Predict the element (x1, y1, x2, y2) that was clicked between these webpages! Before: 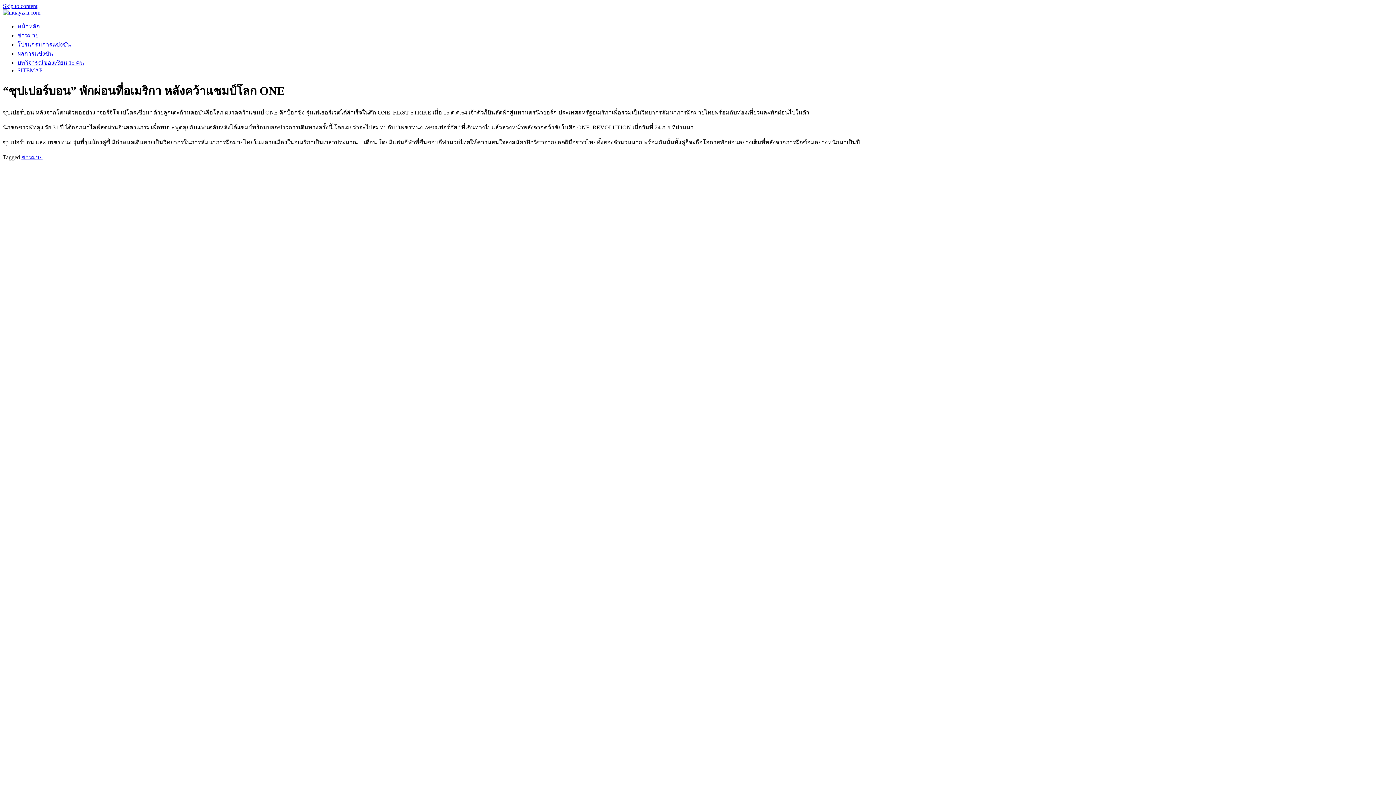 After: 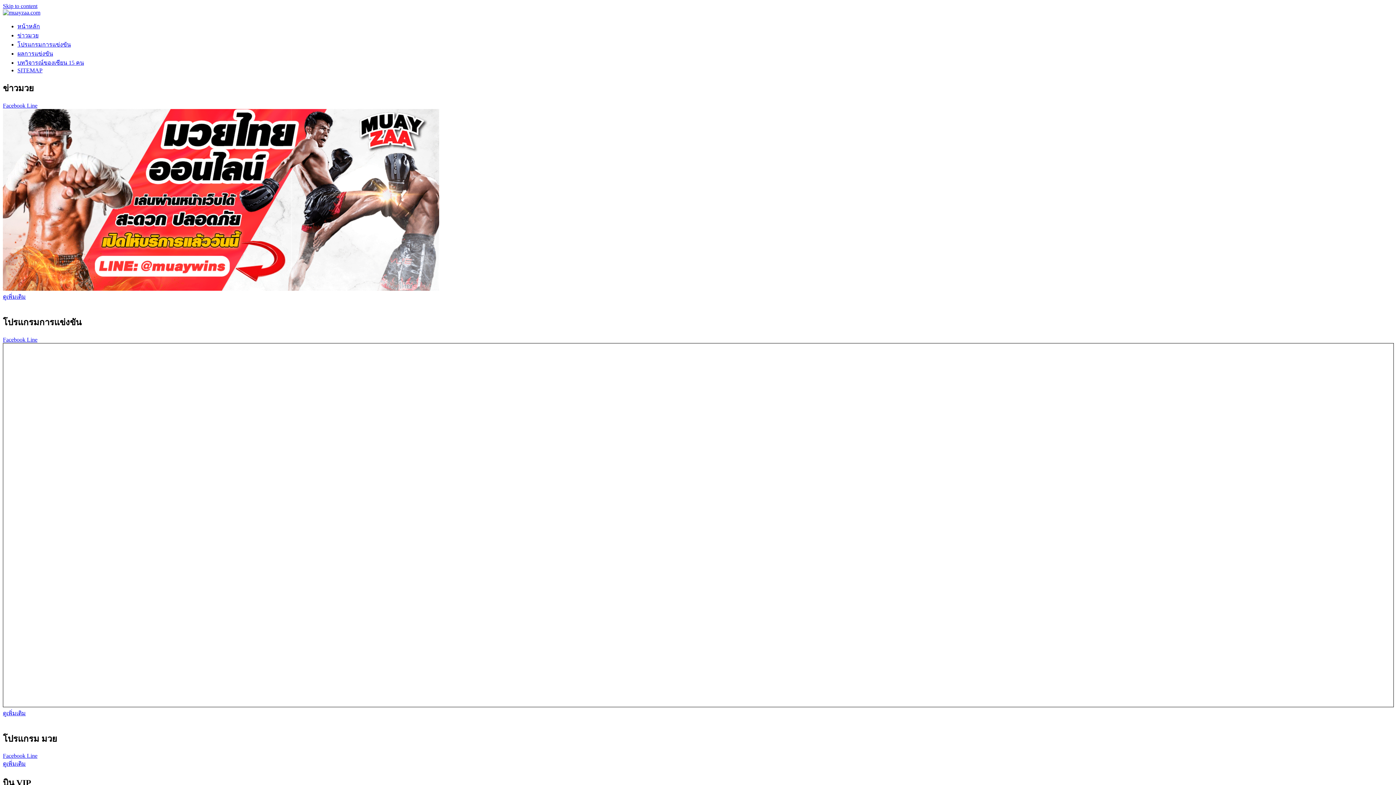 Action: bbox: (2, 9, 40, 15)